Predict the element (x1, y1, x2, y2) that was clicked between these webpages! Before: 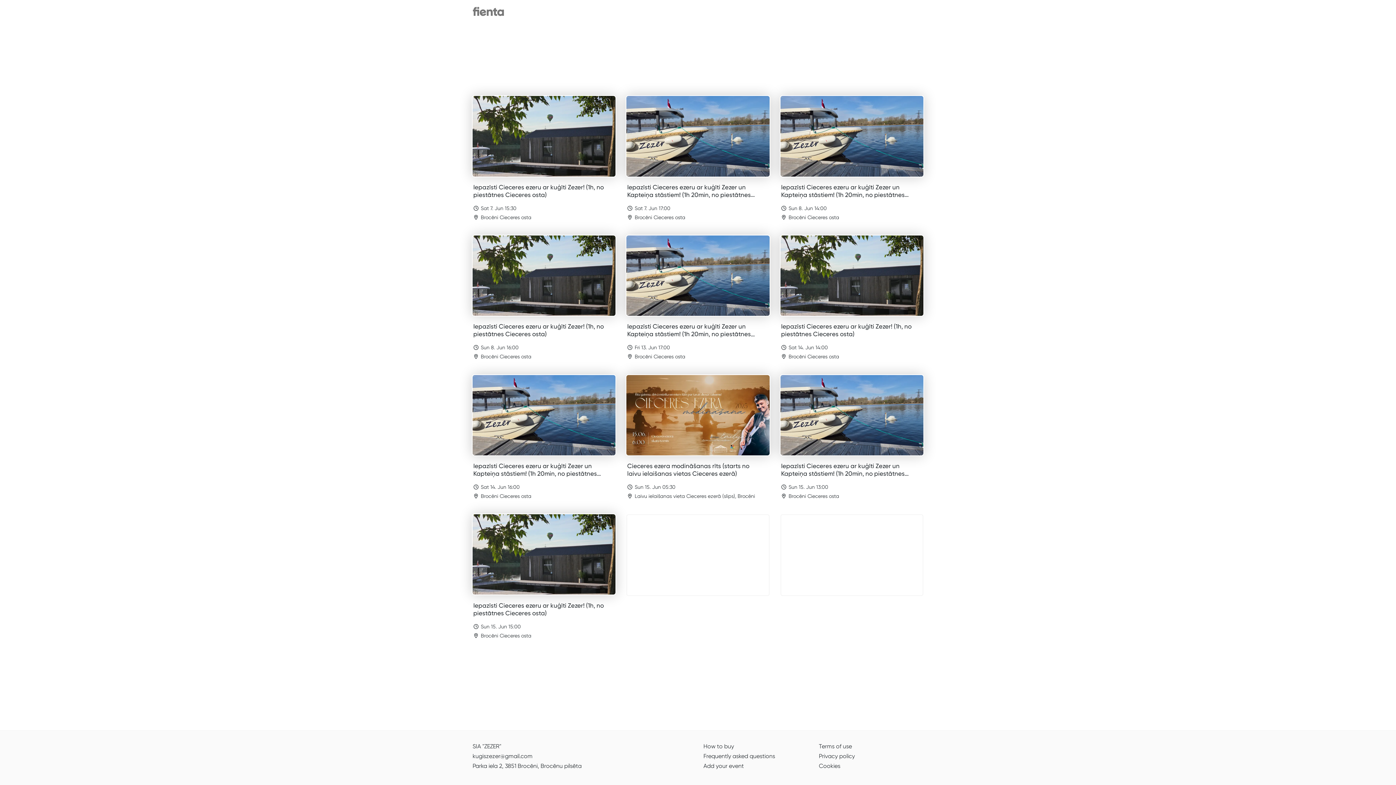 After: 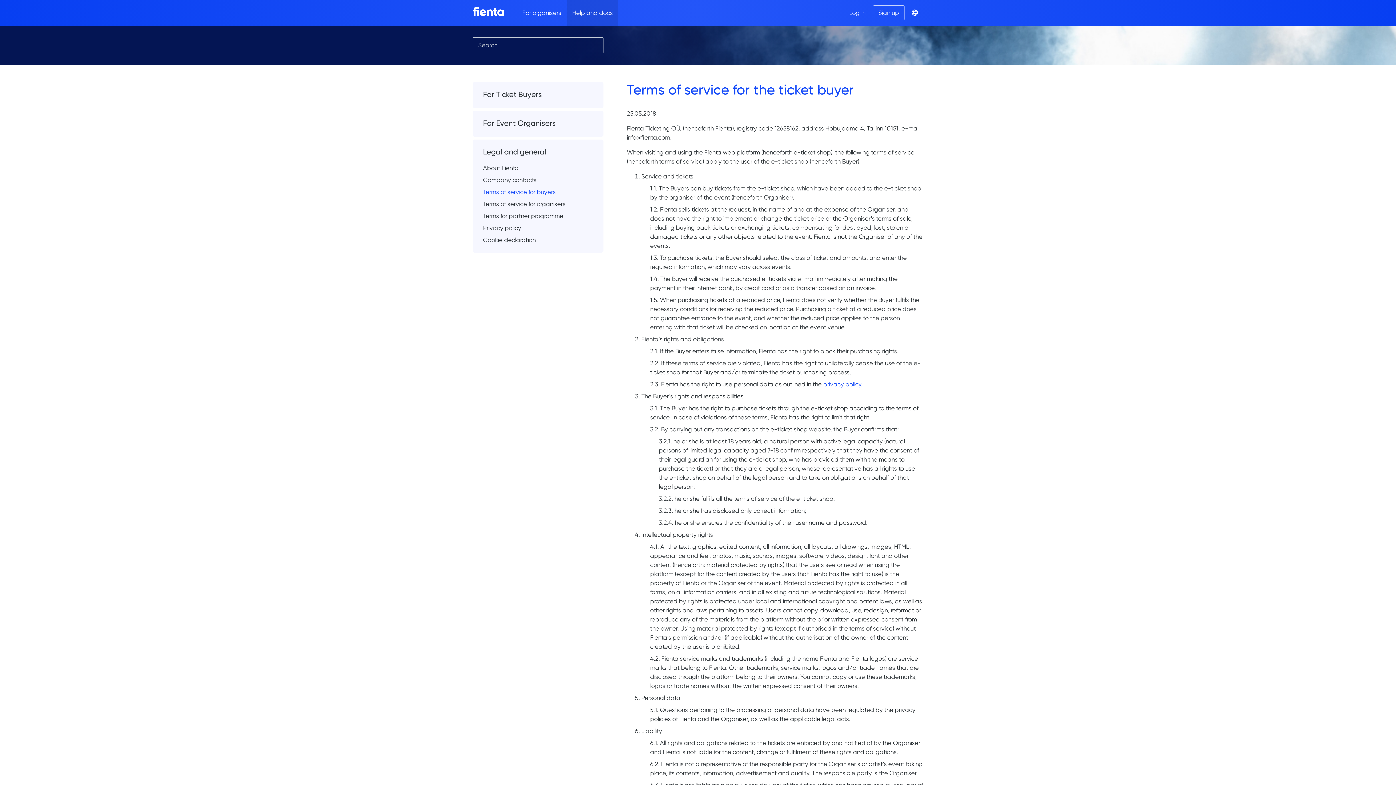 Action: bbox: (819, 743, 852, 750) label: Terms of use